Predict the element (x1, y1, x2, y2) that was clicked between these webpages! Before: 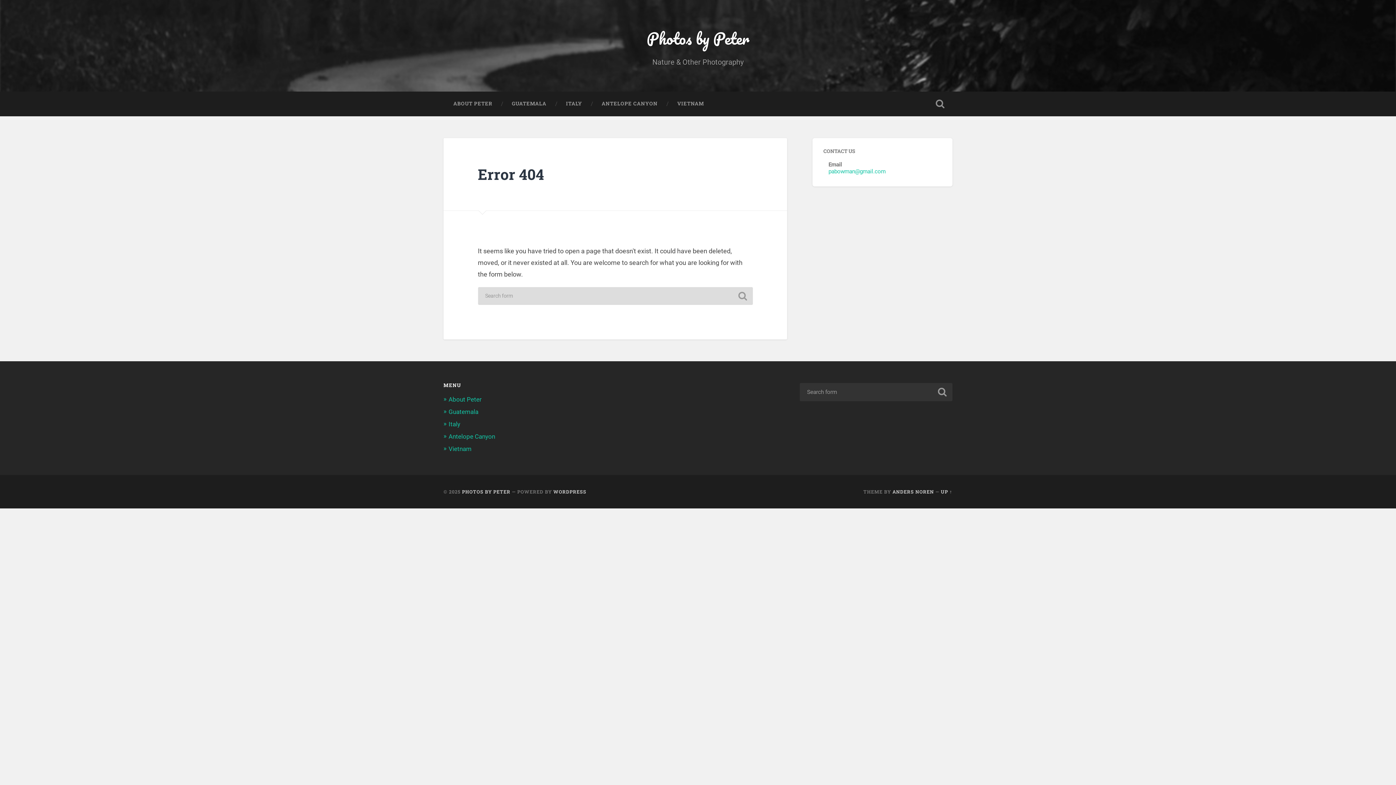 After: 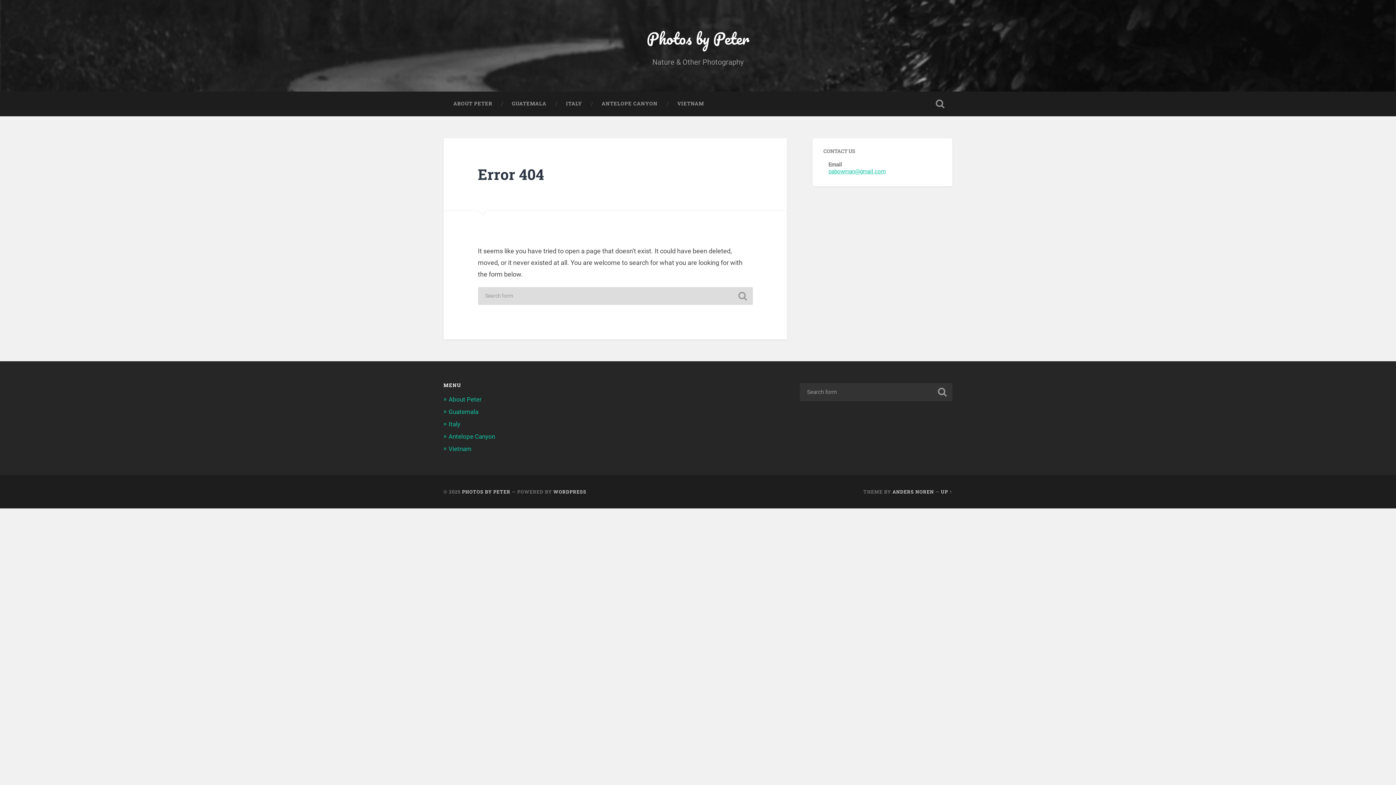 Action: label: pabowman@gmail.com bbox: (828, 168, 885, 174)